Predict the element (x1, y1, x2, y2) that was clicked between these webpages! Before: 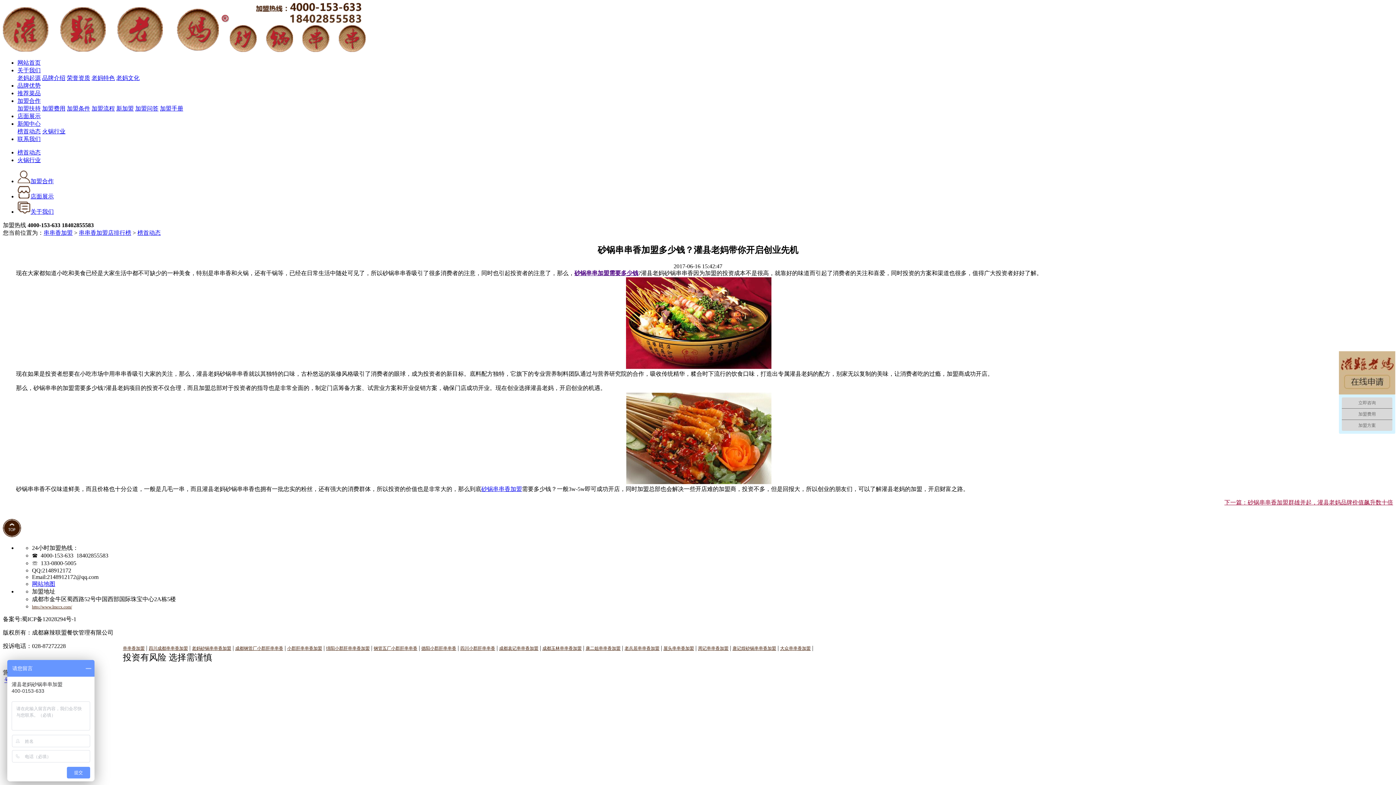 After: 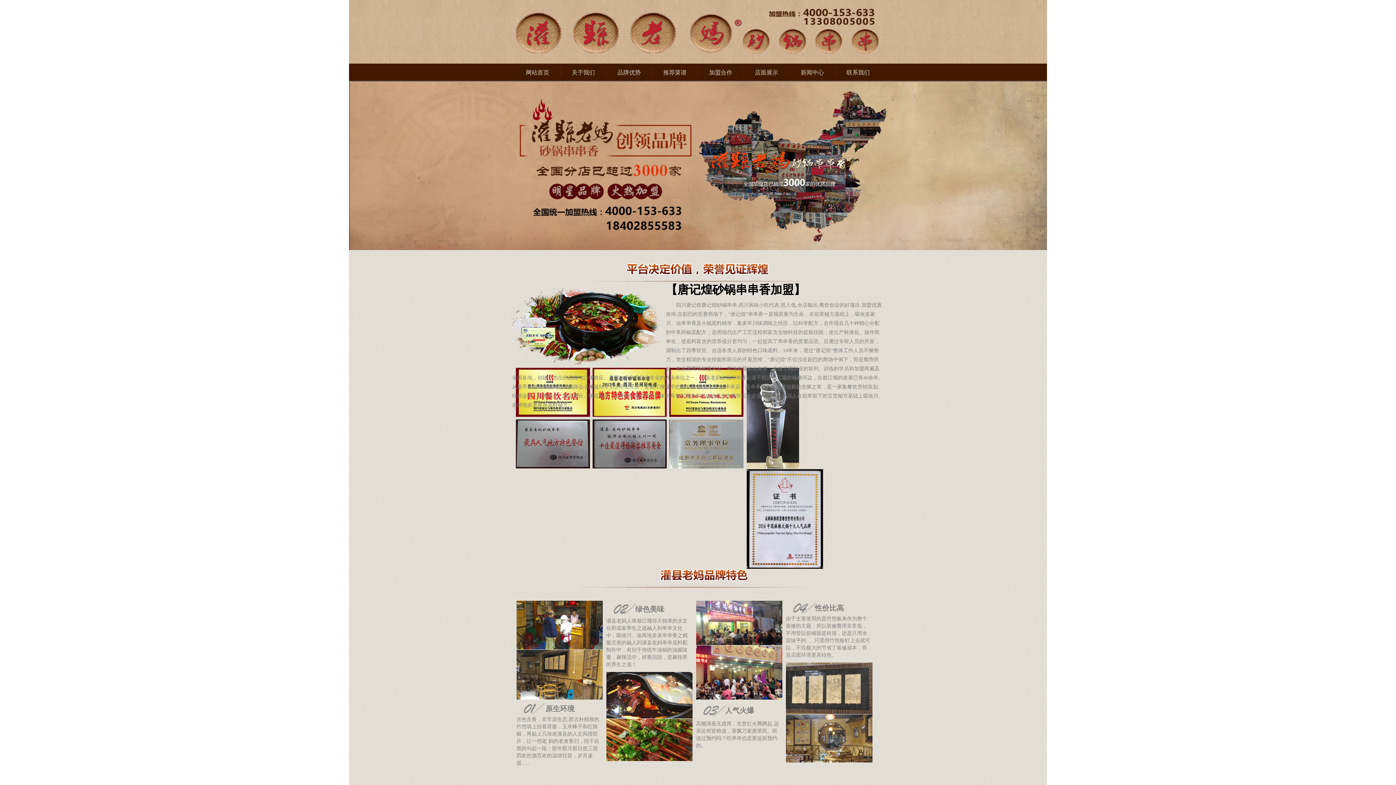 Action: bbox: (732, 646, 776, 651) label: 唐记煌砂锅串串香加盟